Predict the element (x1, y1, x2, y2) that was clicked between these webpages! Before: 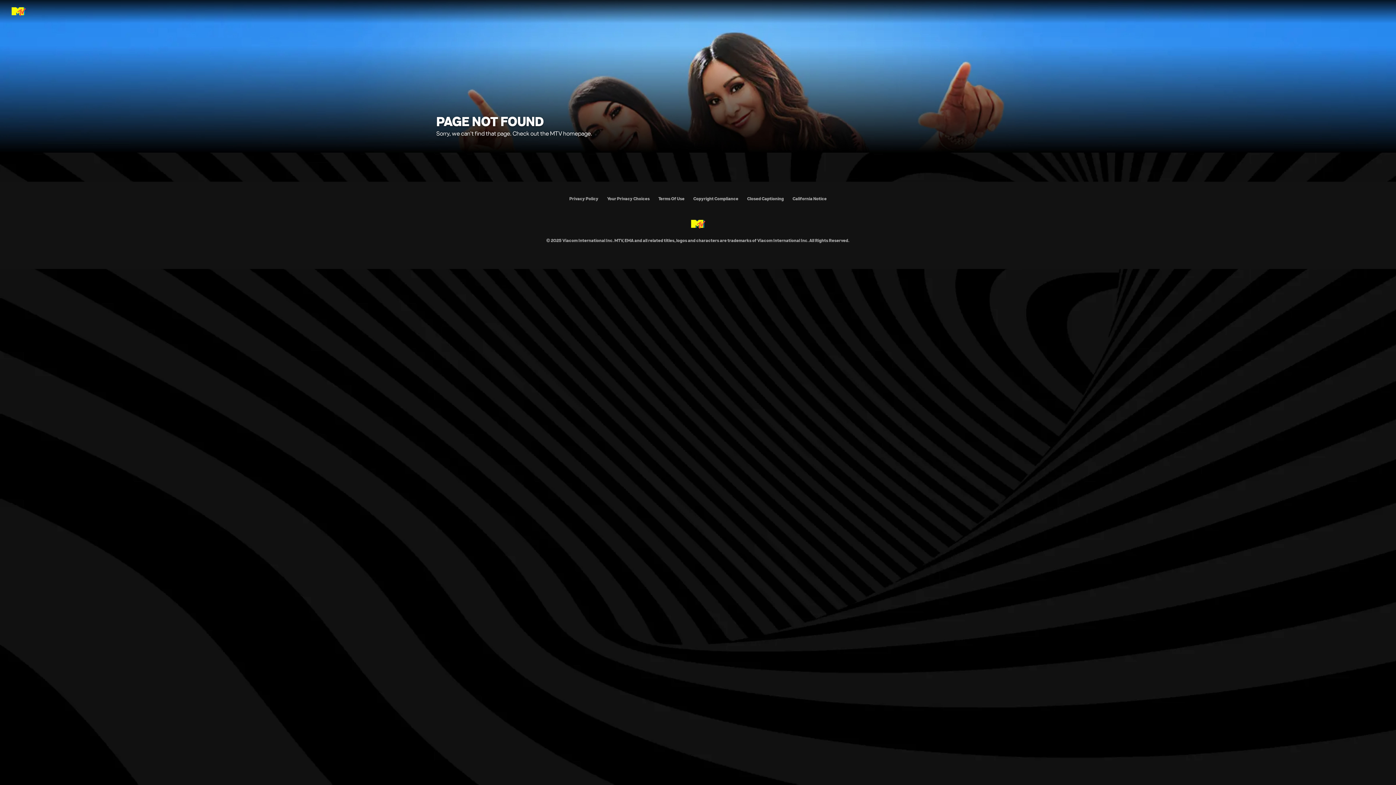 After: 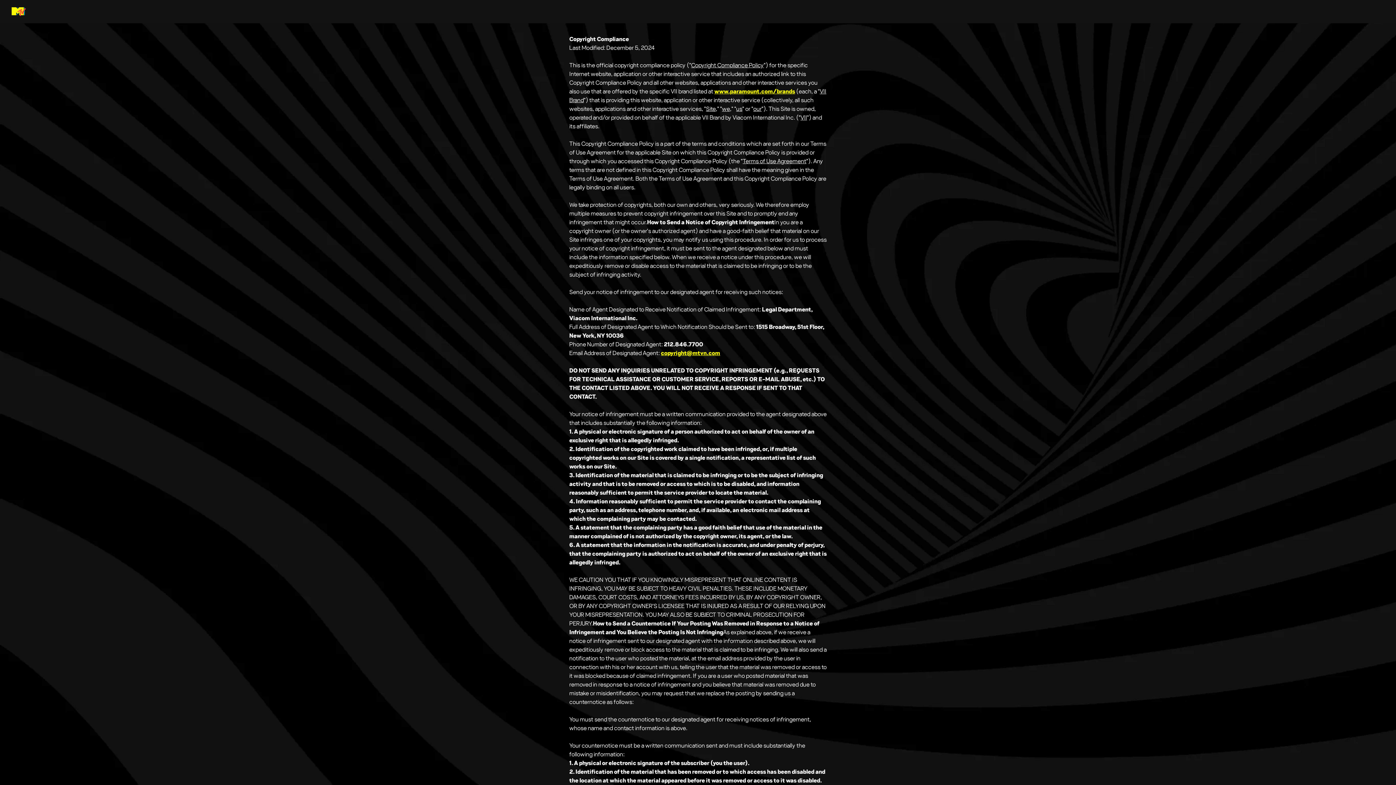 Action: bbox: (693, 196, 738, 201) label: Copyright Compliance